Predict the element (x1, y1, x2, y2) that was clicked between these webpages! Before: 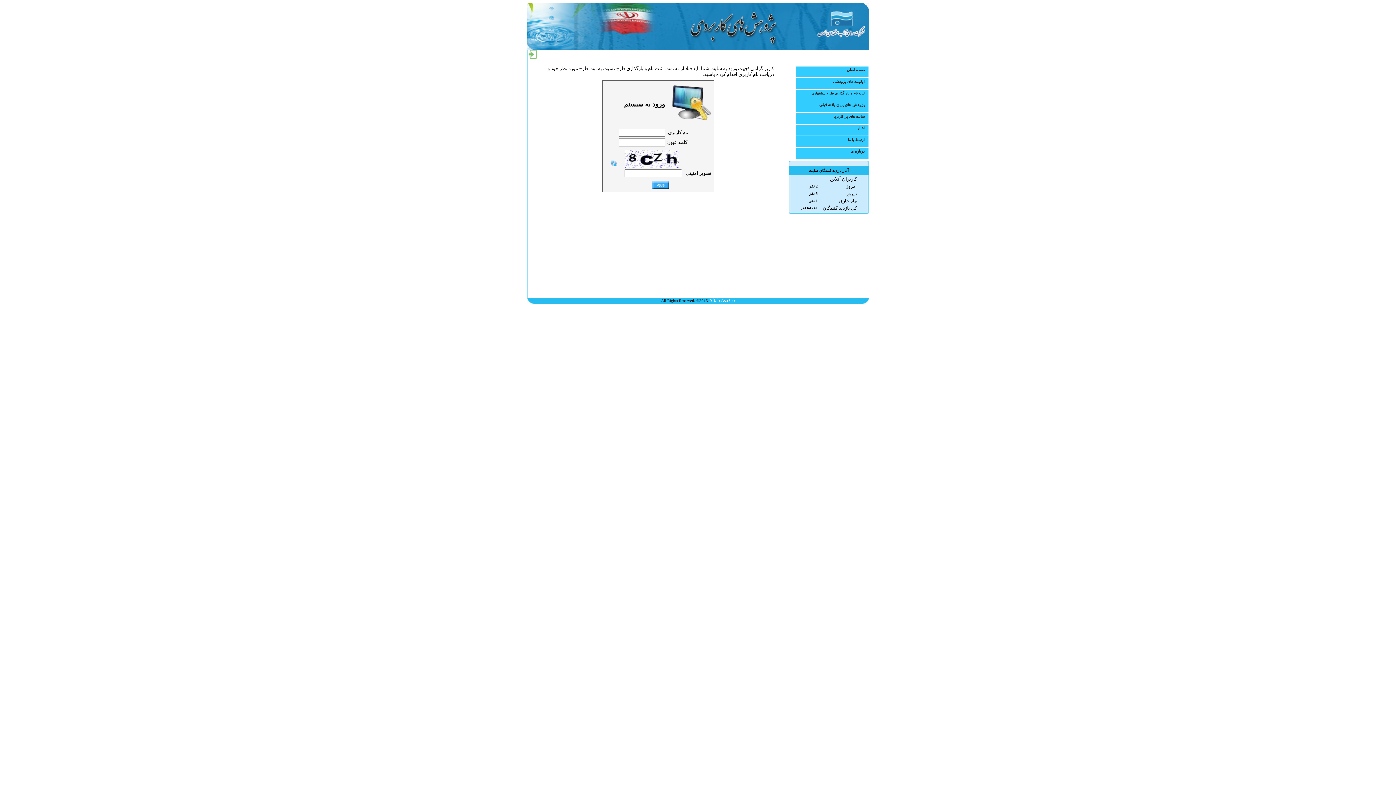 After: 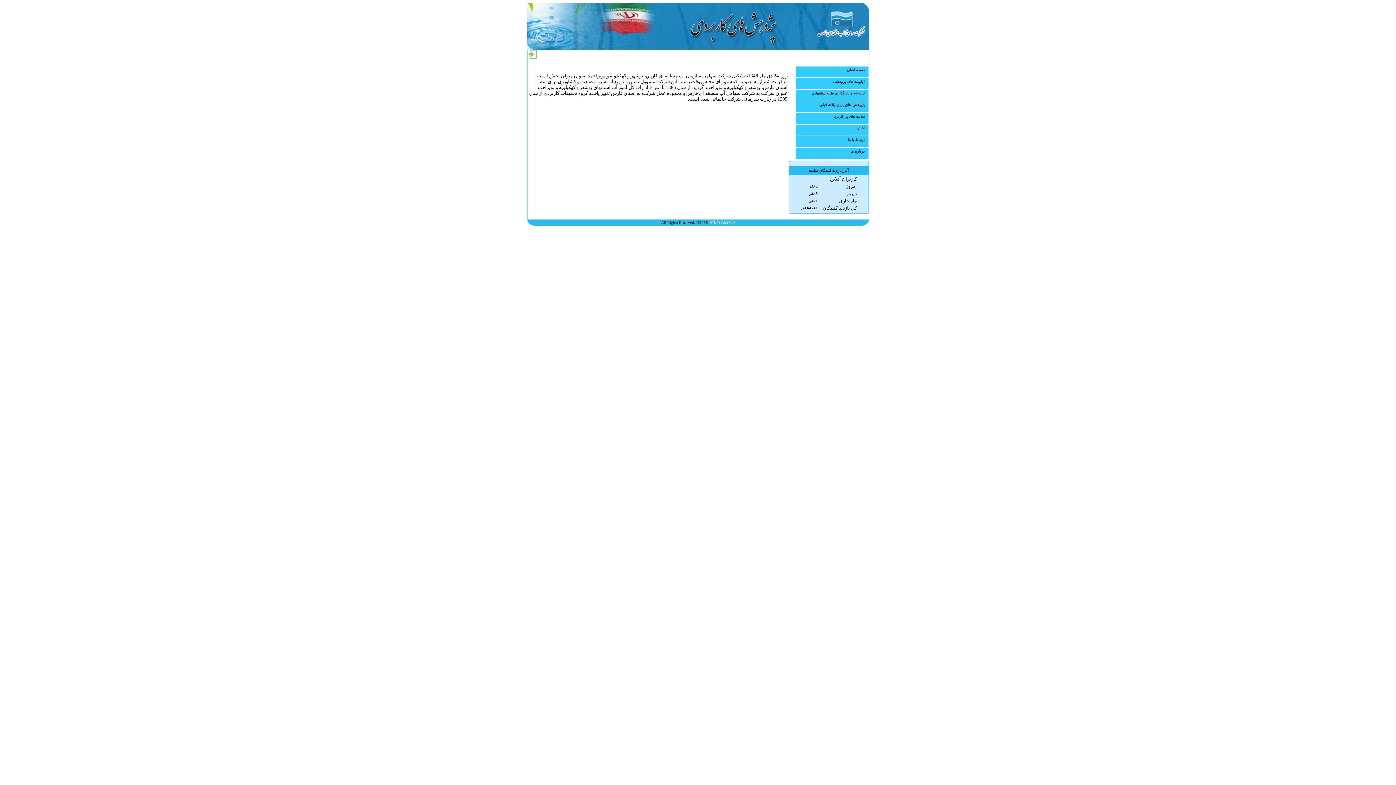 Action: label: درباره ما bbox: (807, 149, 864, 157)